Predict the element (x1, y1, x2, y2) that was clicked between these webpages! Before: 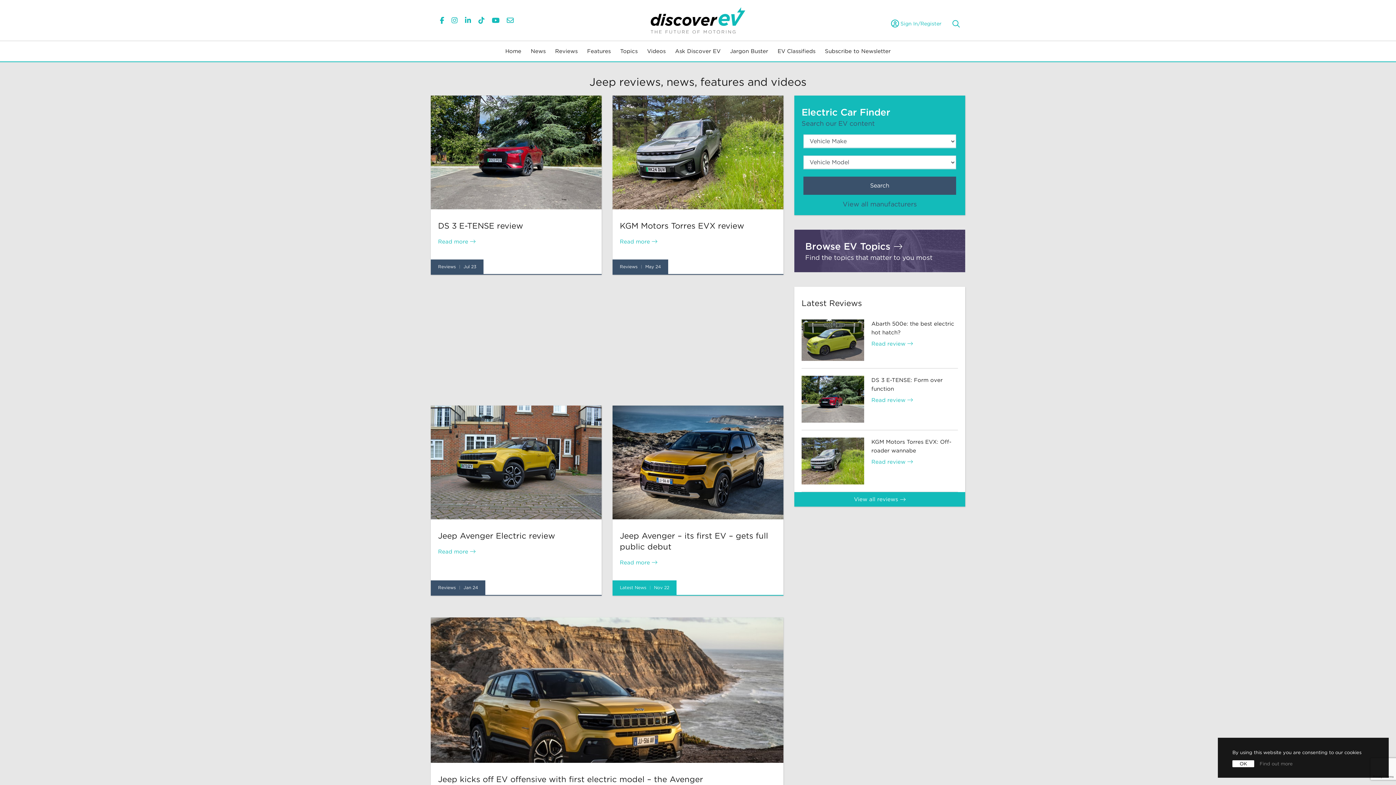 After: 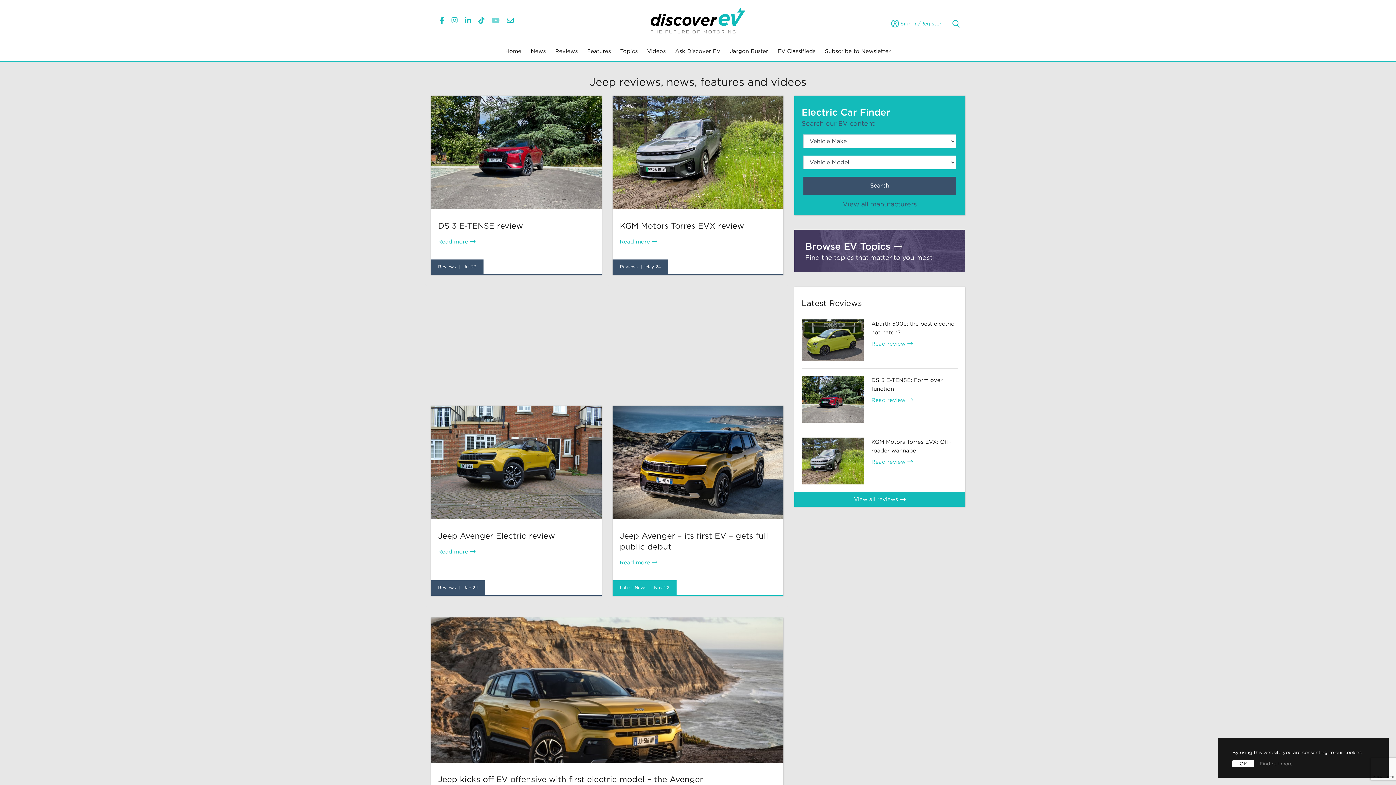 Action: bbox: (488, 16, 503, 24)